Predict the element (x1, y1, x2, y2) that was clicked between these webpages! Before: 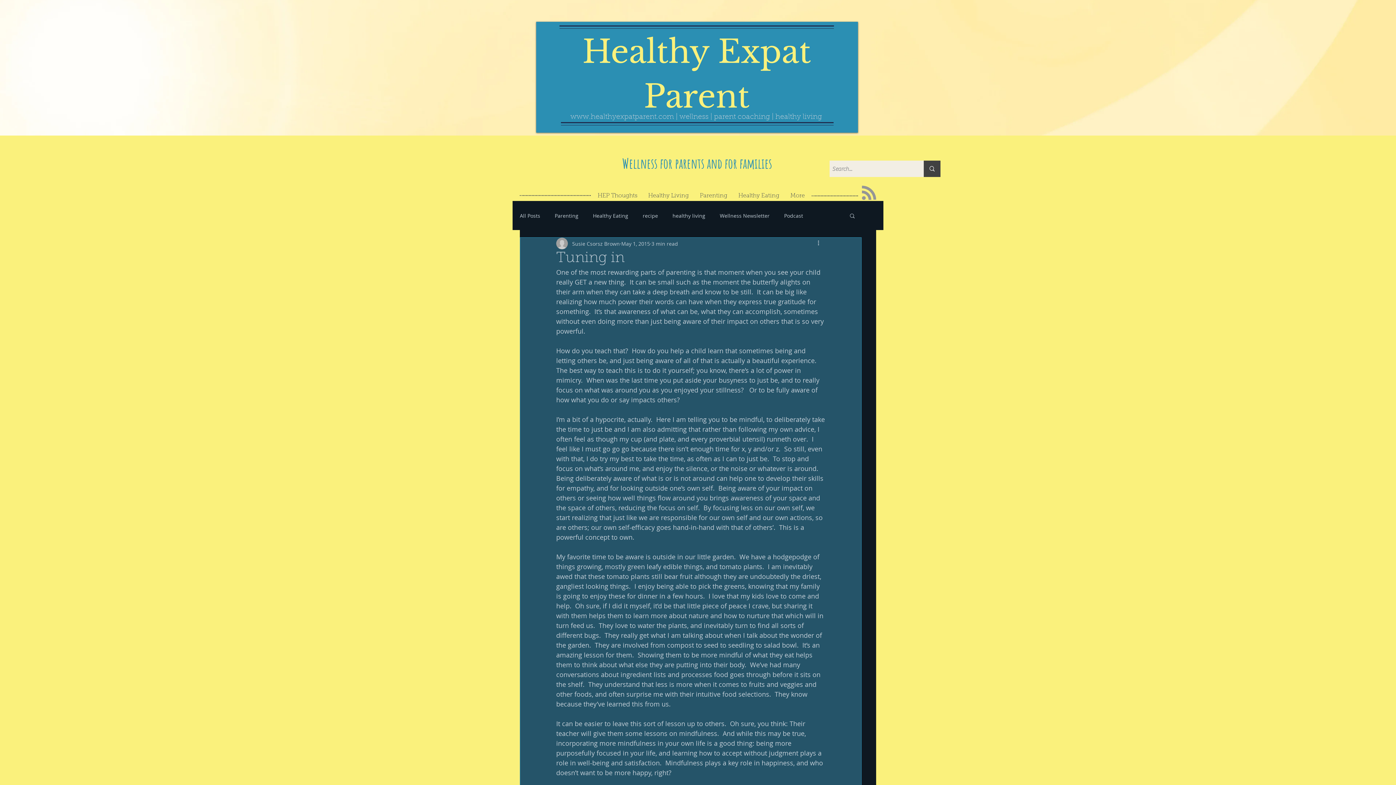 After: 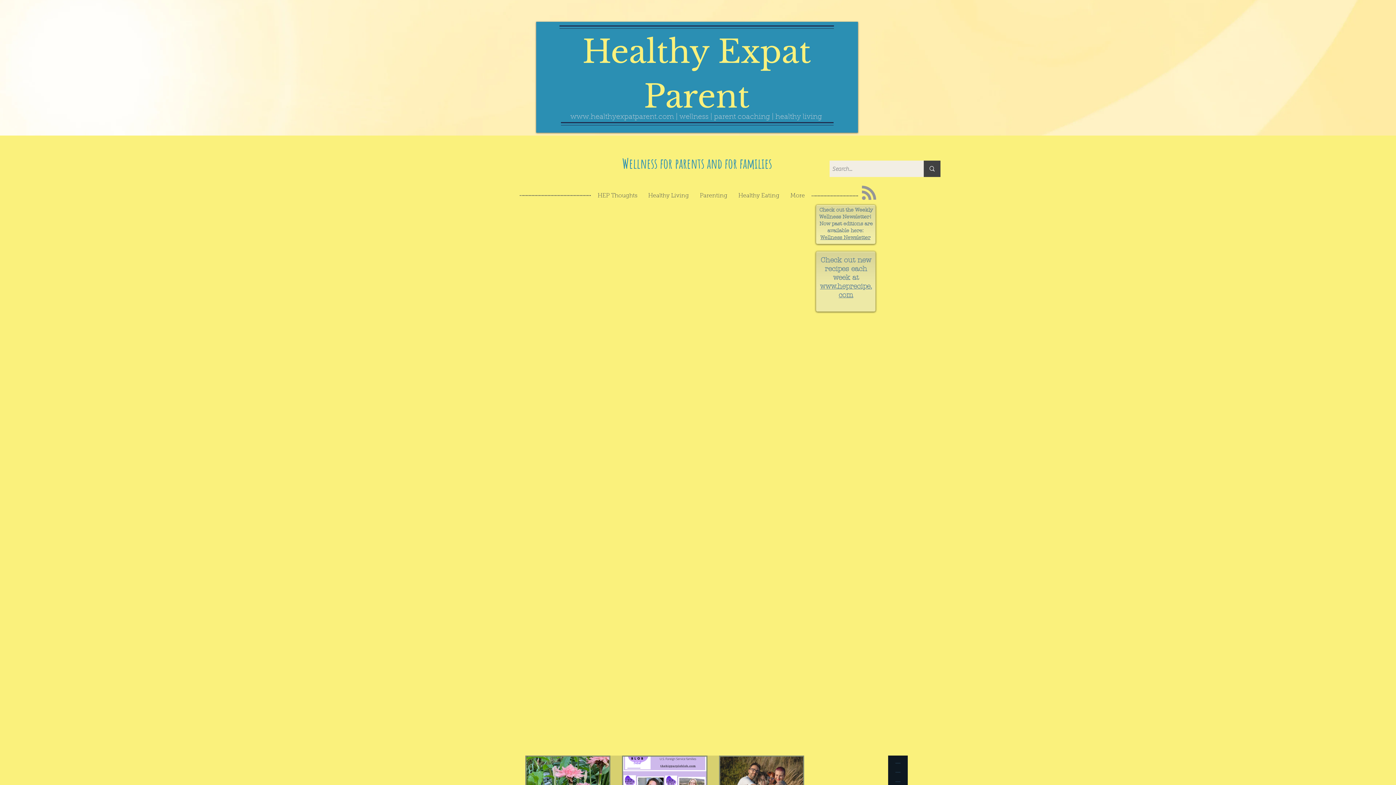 Action: bbox: (554, 212, 578, 219) label: Parenting